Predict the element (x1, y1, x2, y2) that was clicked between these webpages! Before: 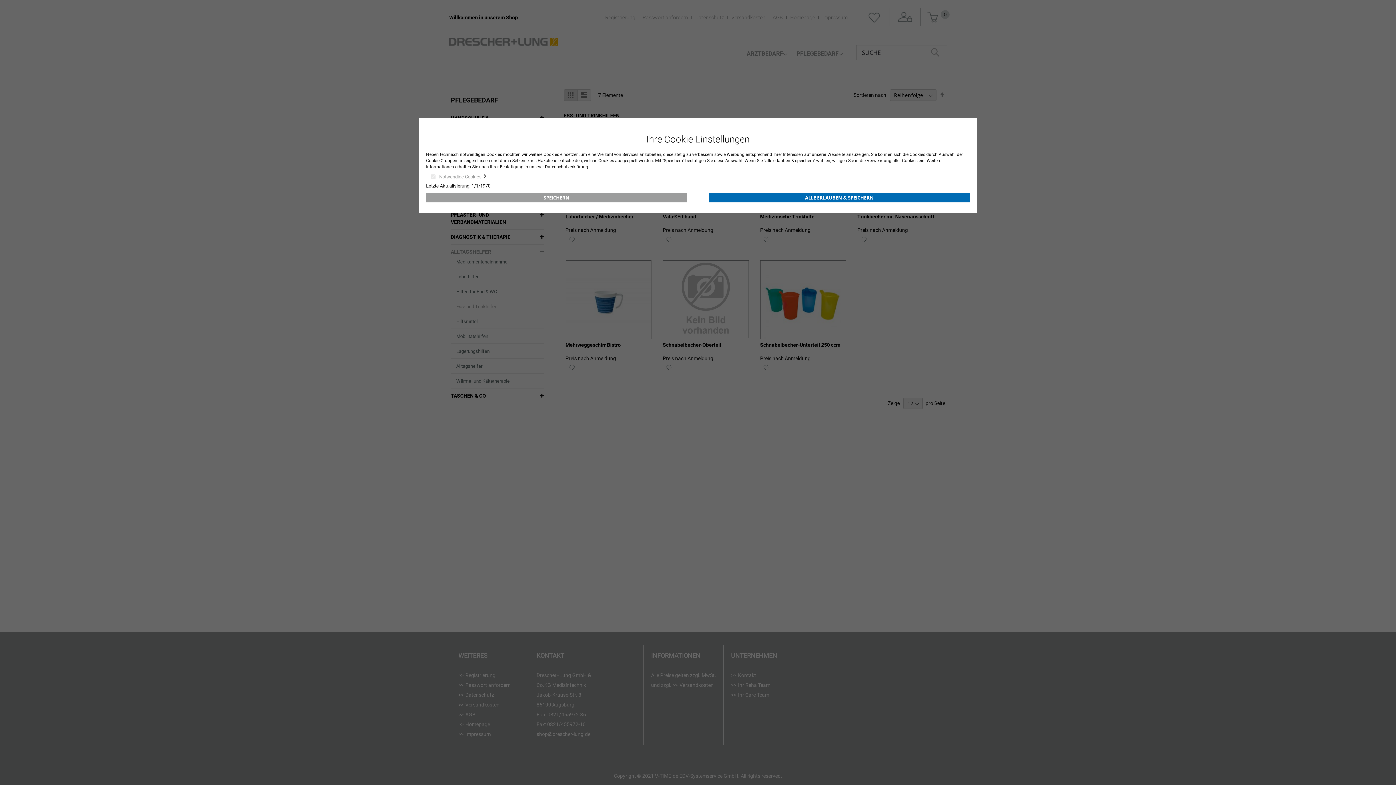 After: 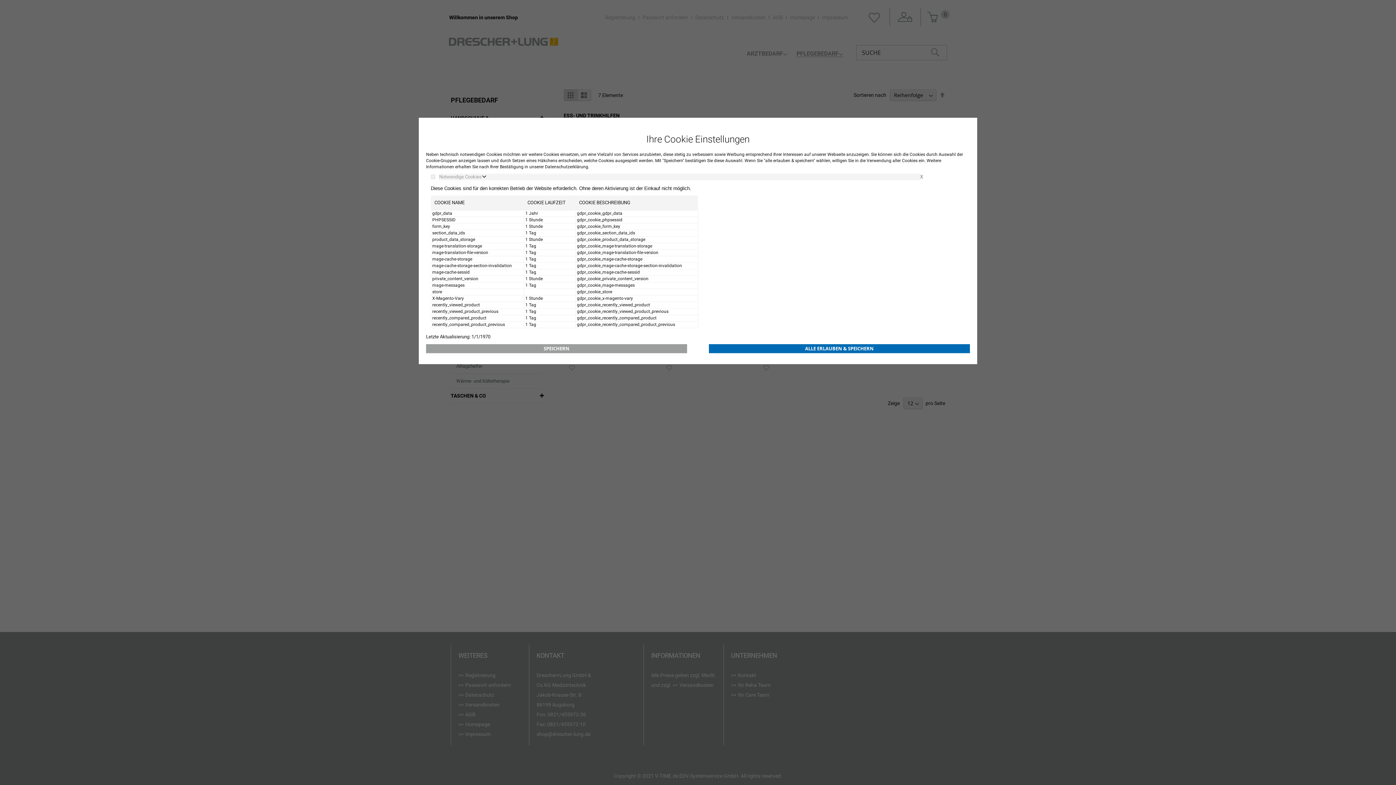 Action: bbox: (439, 173, 920, 180) label: Notwendige Cookies 